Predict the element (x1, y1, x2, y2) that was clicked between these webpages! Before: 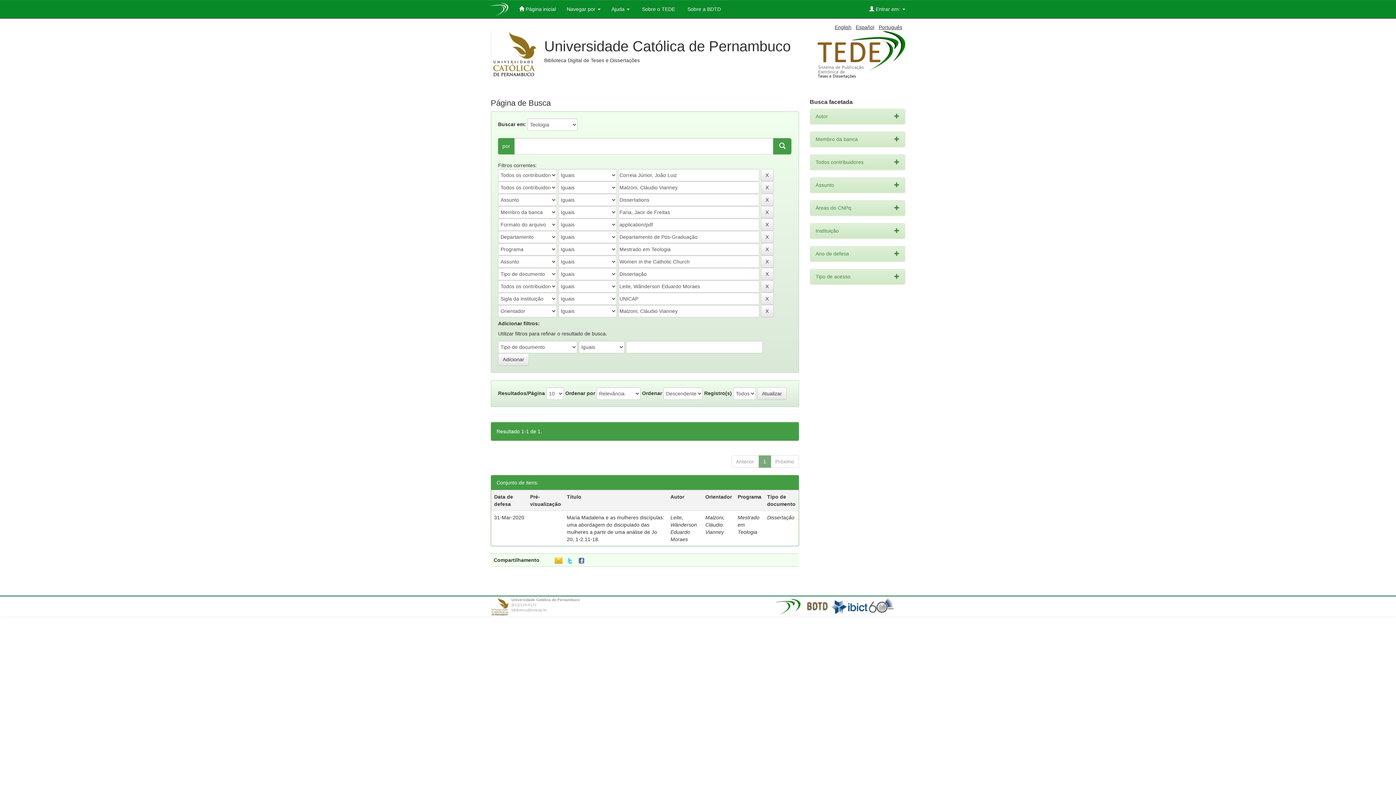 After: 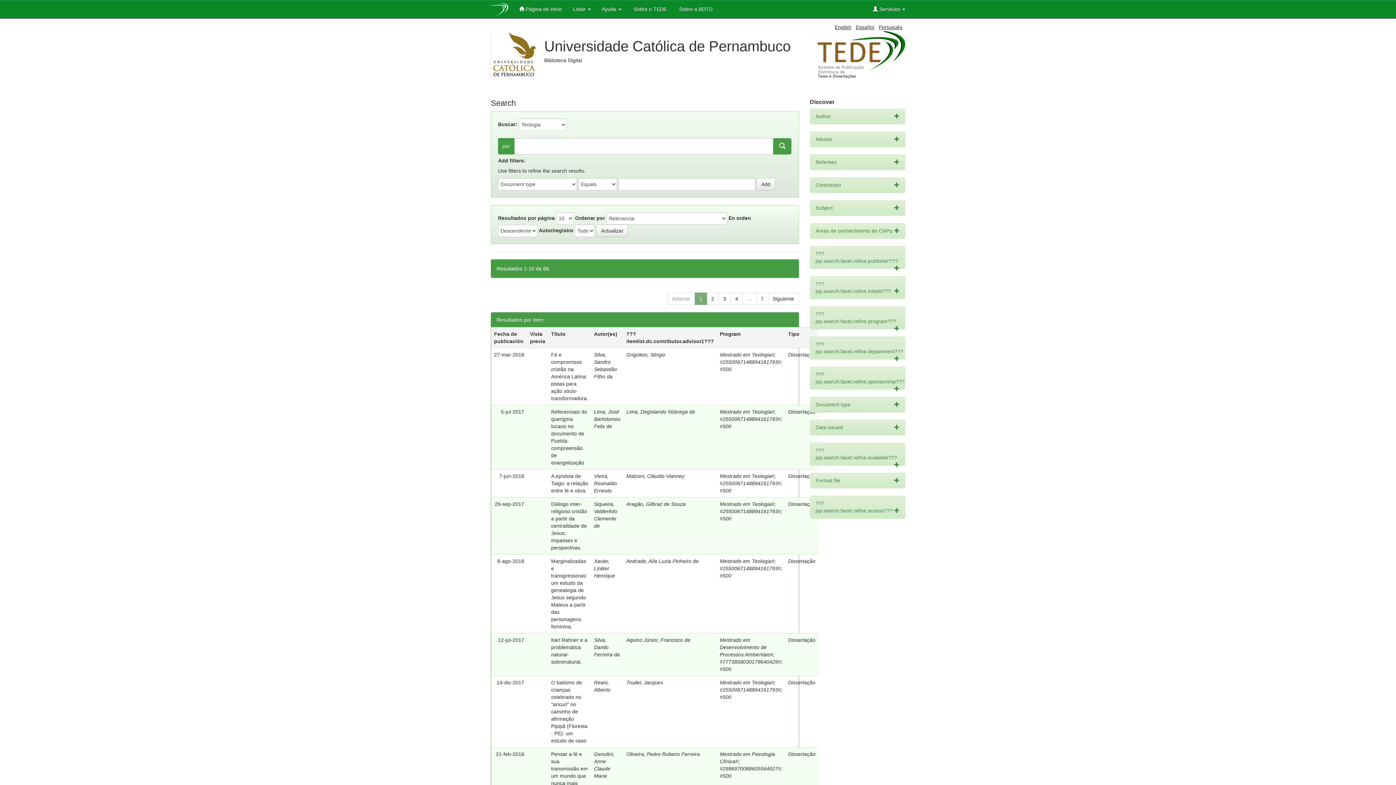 Action: bbox: (856, 24, 874, 30) label: Español